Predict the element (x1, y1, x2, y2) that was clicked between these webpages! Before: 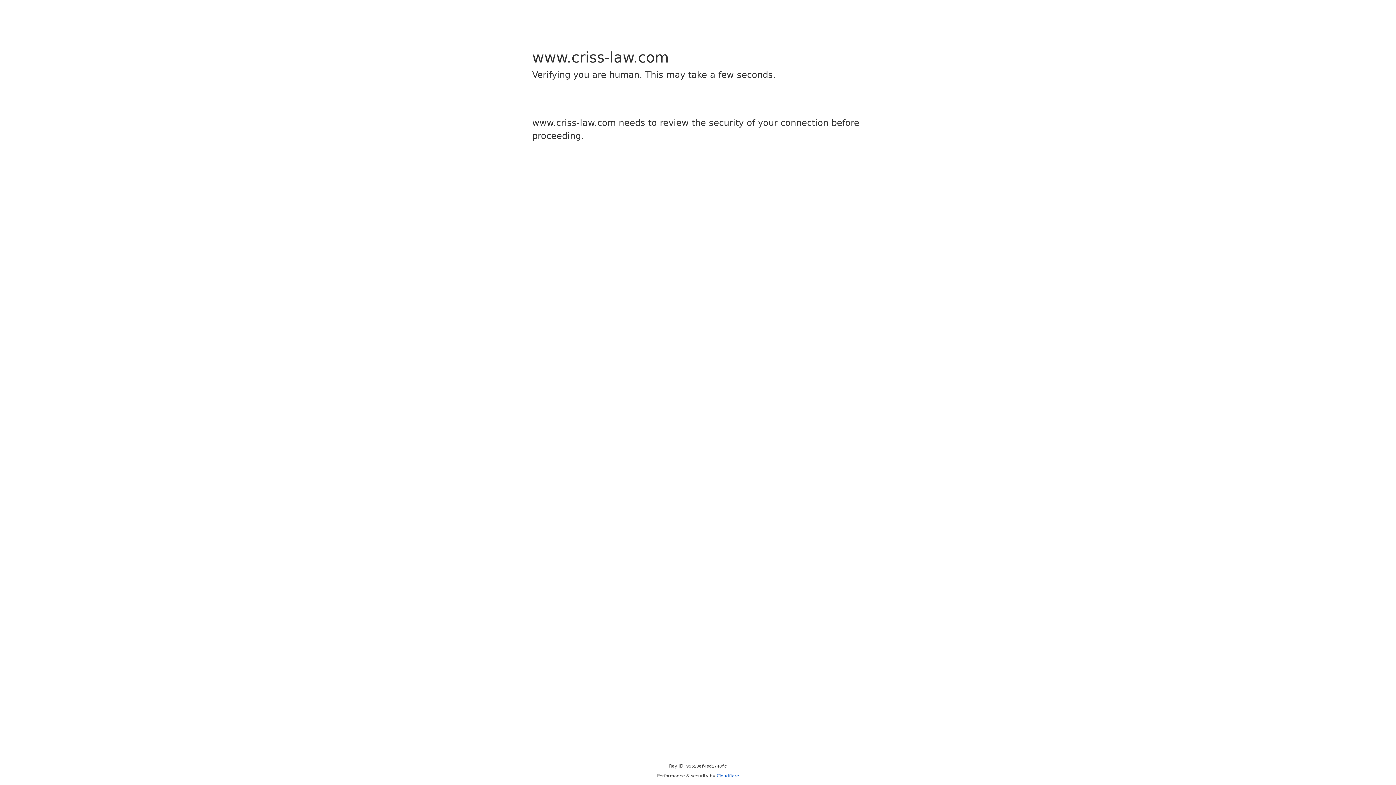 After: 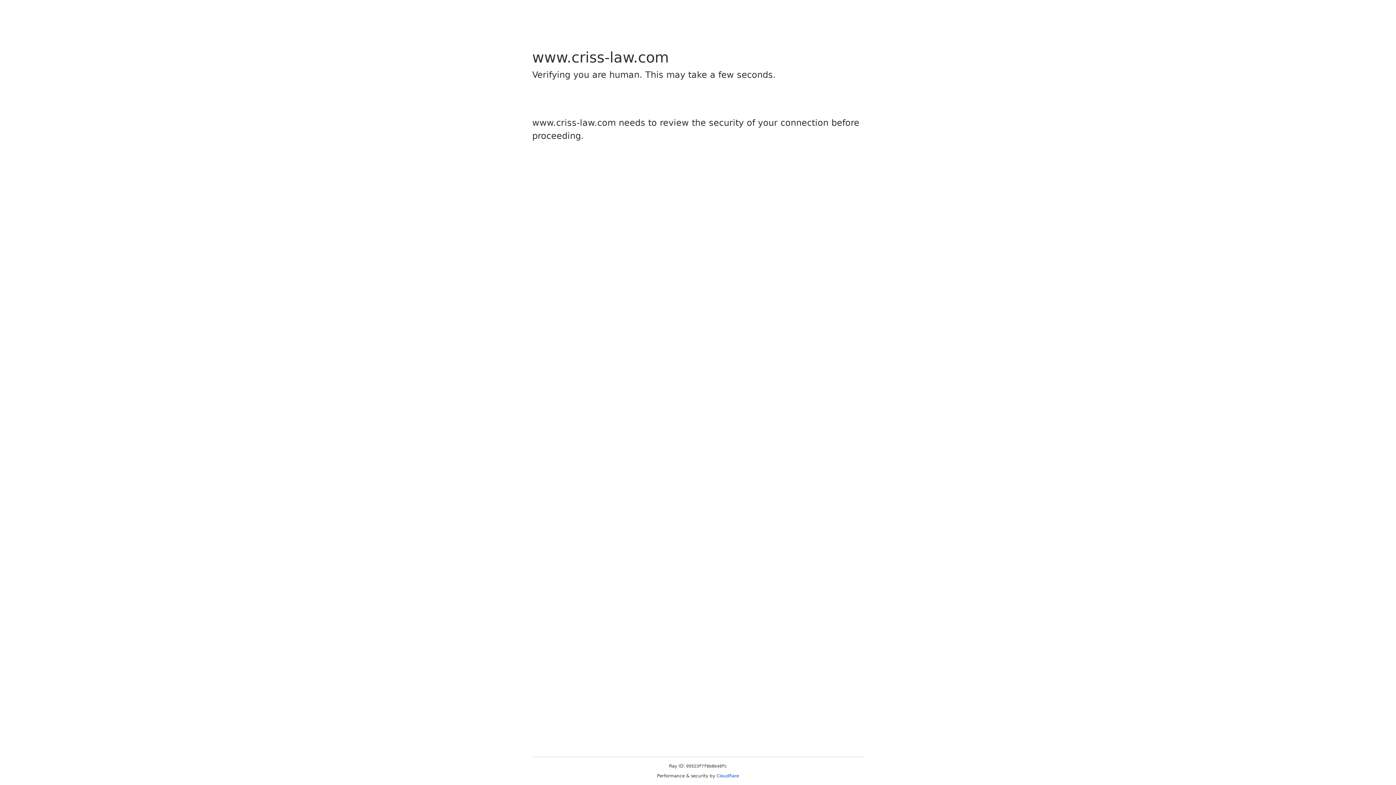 Action: bbox: (716, 773, 739, 778) label: Cloudflare